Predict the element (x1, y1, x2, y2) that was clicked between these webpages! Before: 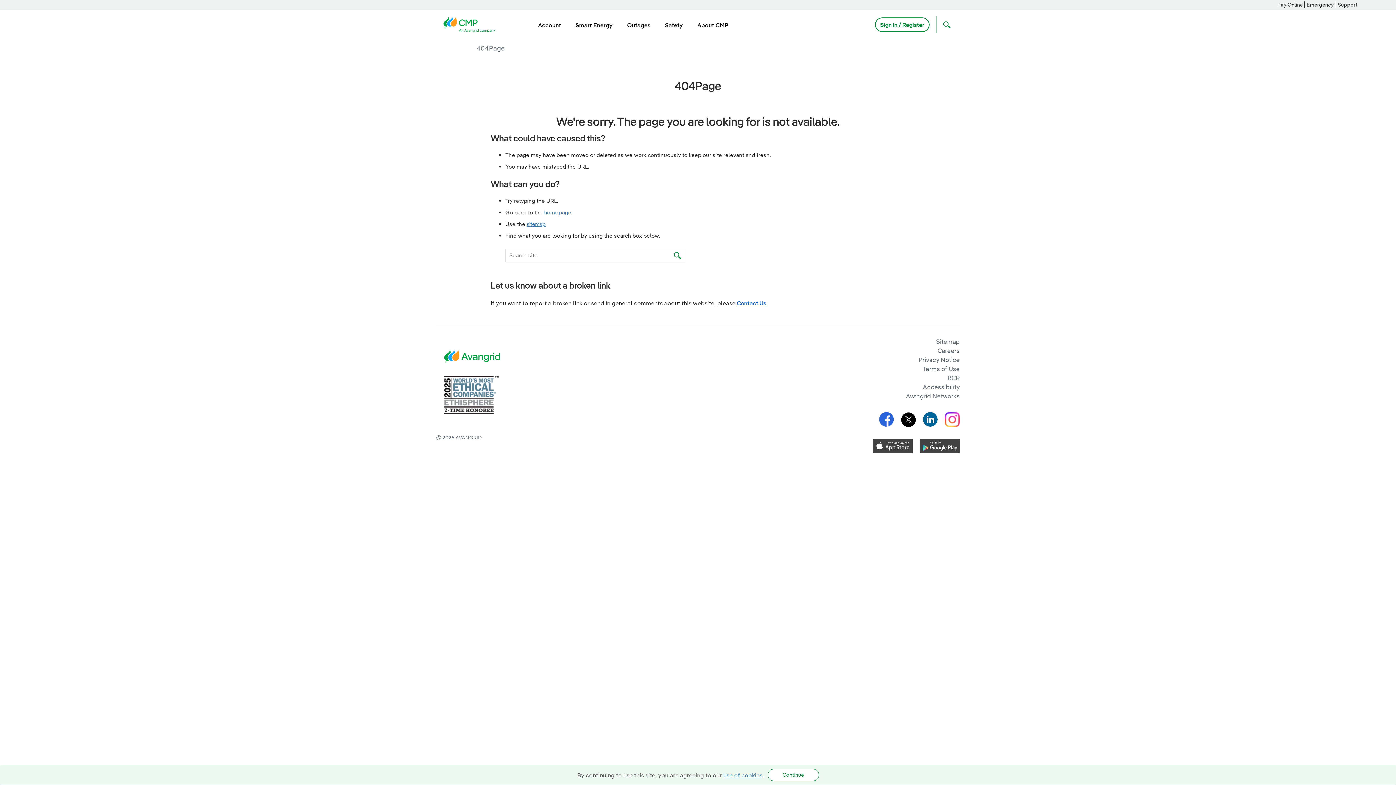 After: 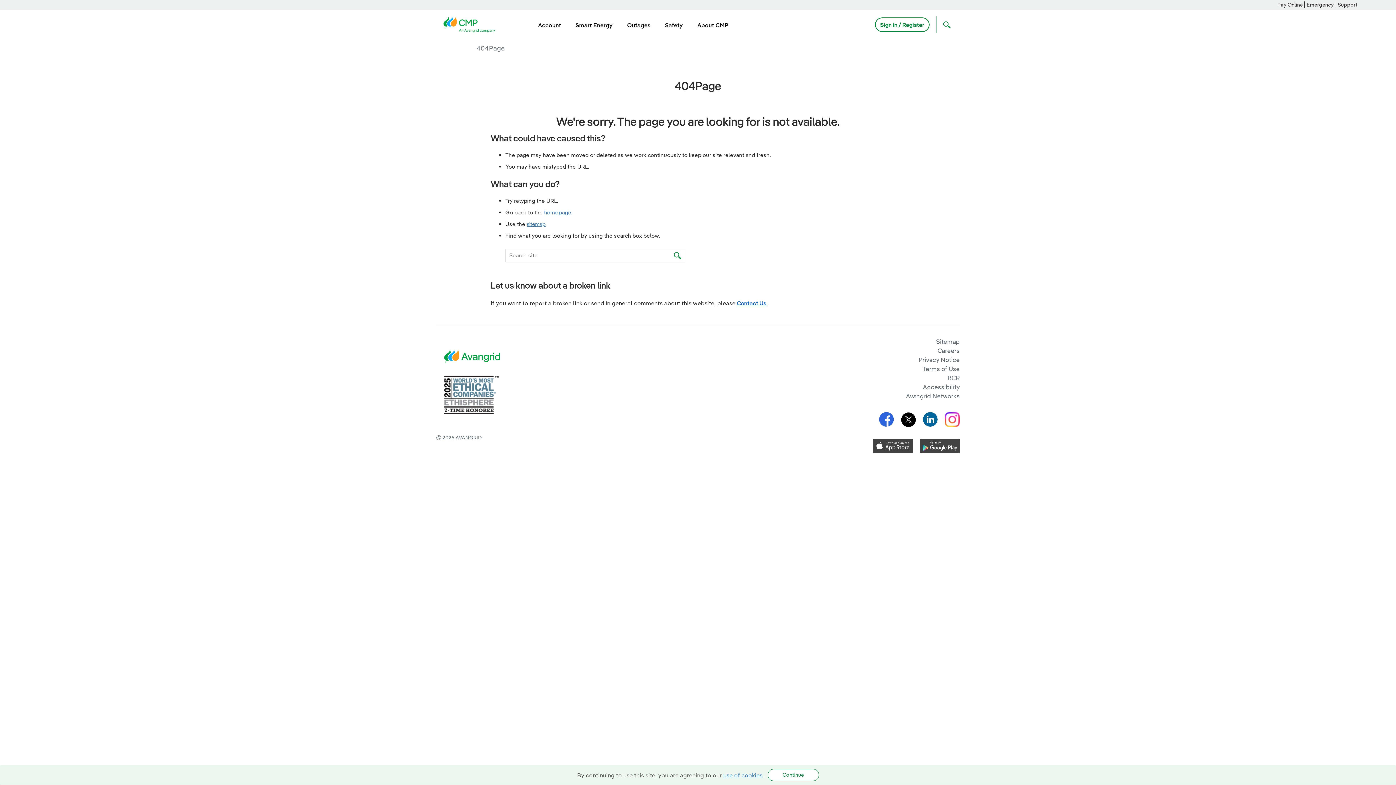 Action: bbox: (937, 415, 960, 422)